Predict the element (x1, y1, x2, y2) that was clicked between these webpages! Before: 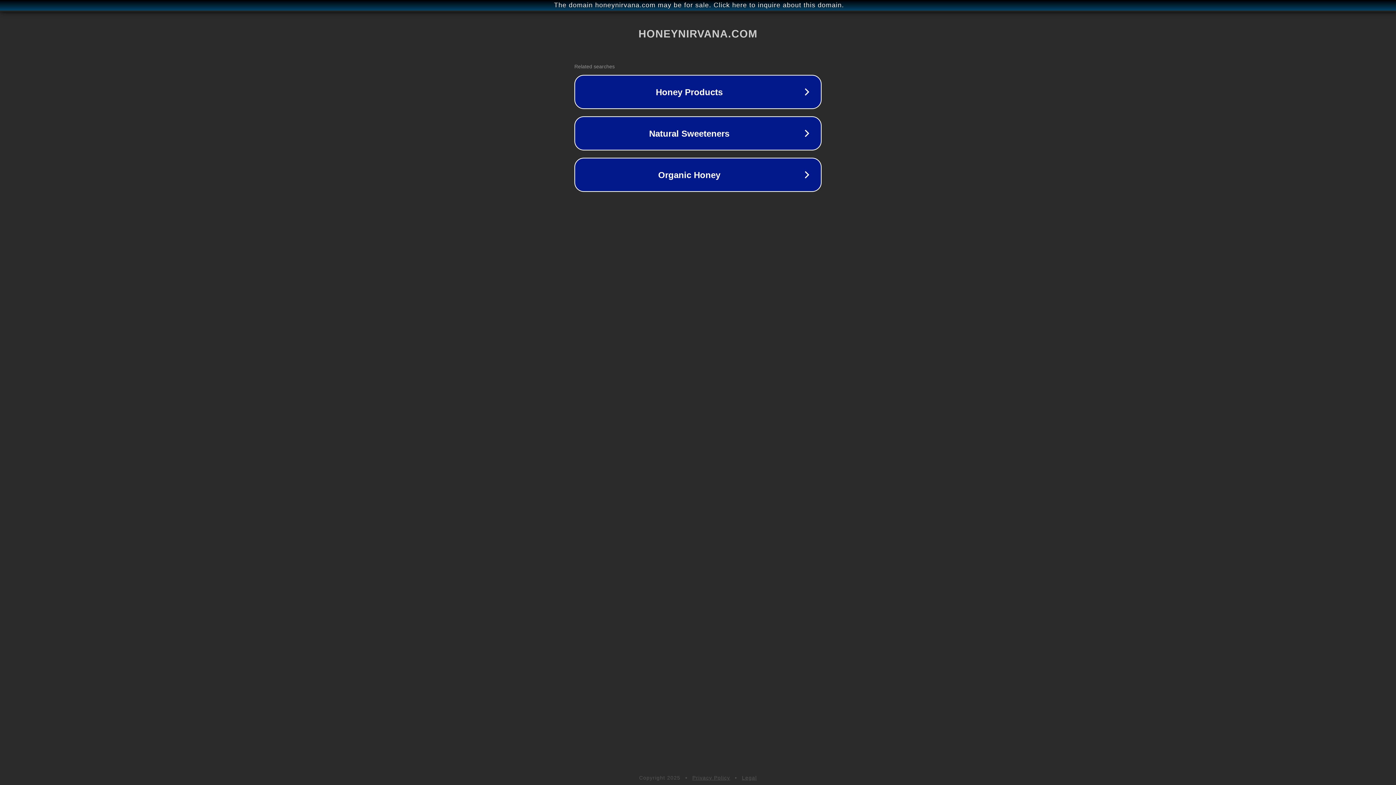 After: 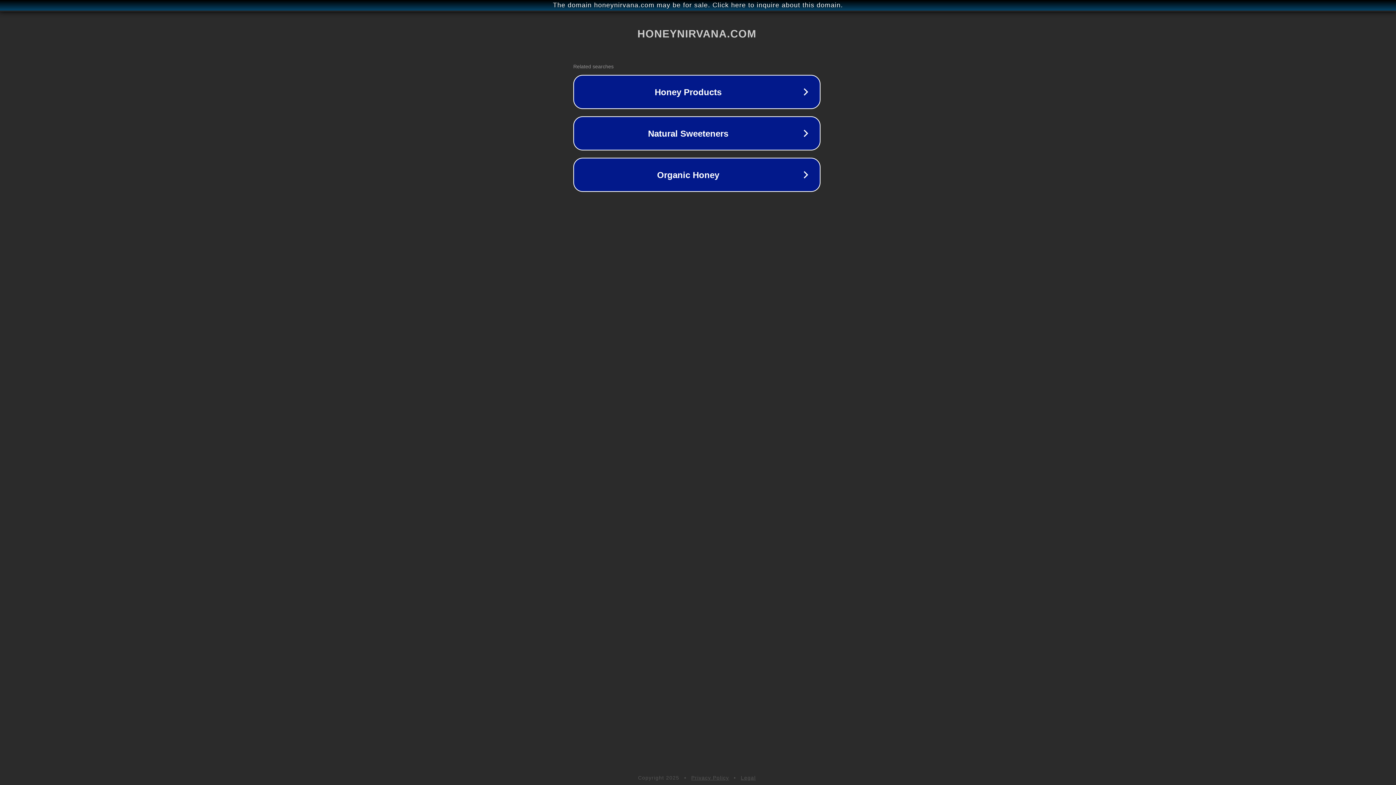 Action: label: The domain honeynirvana.com may be for sale. Click here to inquire about this domain. bbox: (1, 1, 1397, 9)